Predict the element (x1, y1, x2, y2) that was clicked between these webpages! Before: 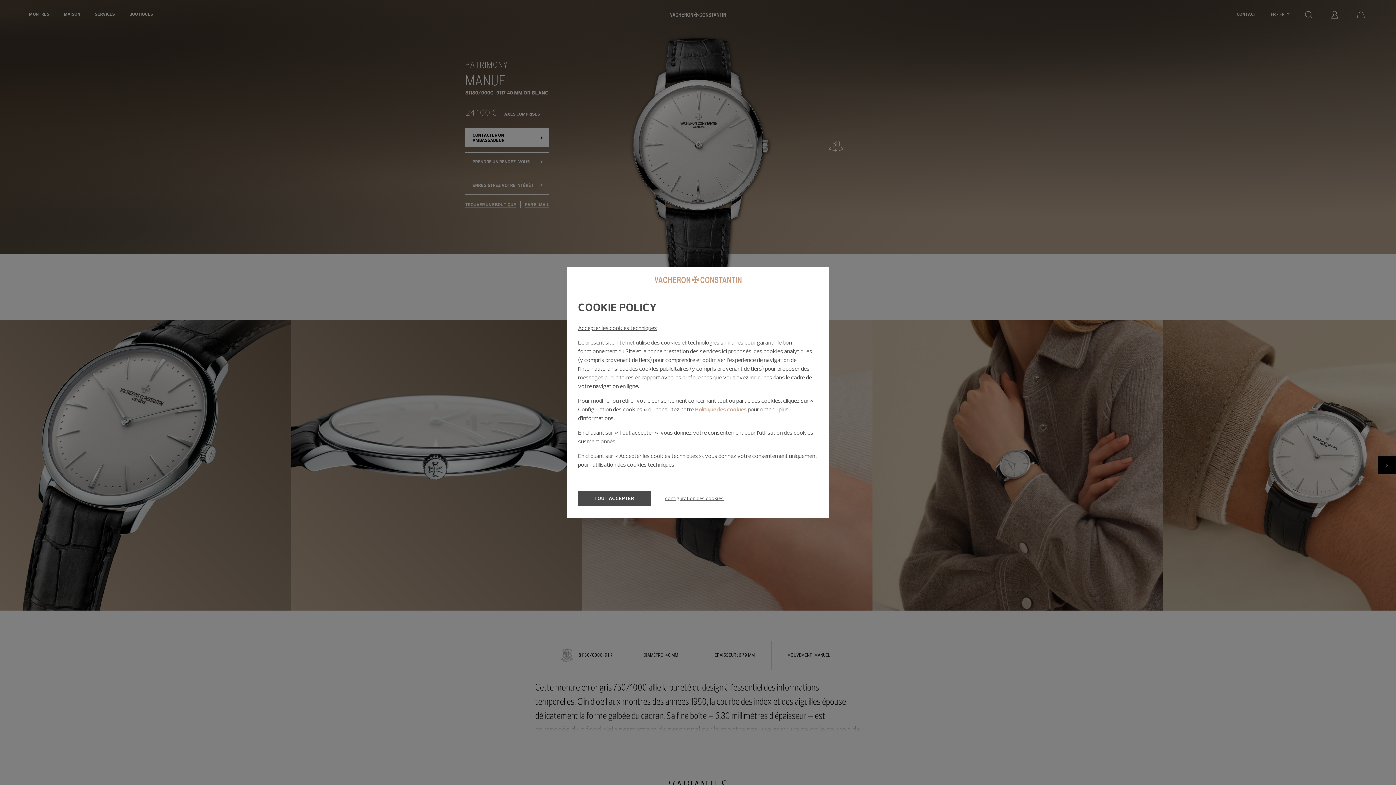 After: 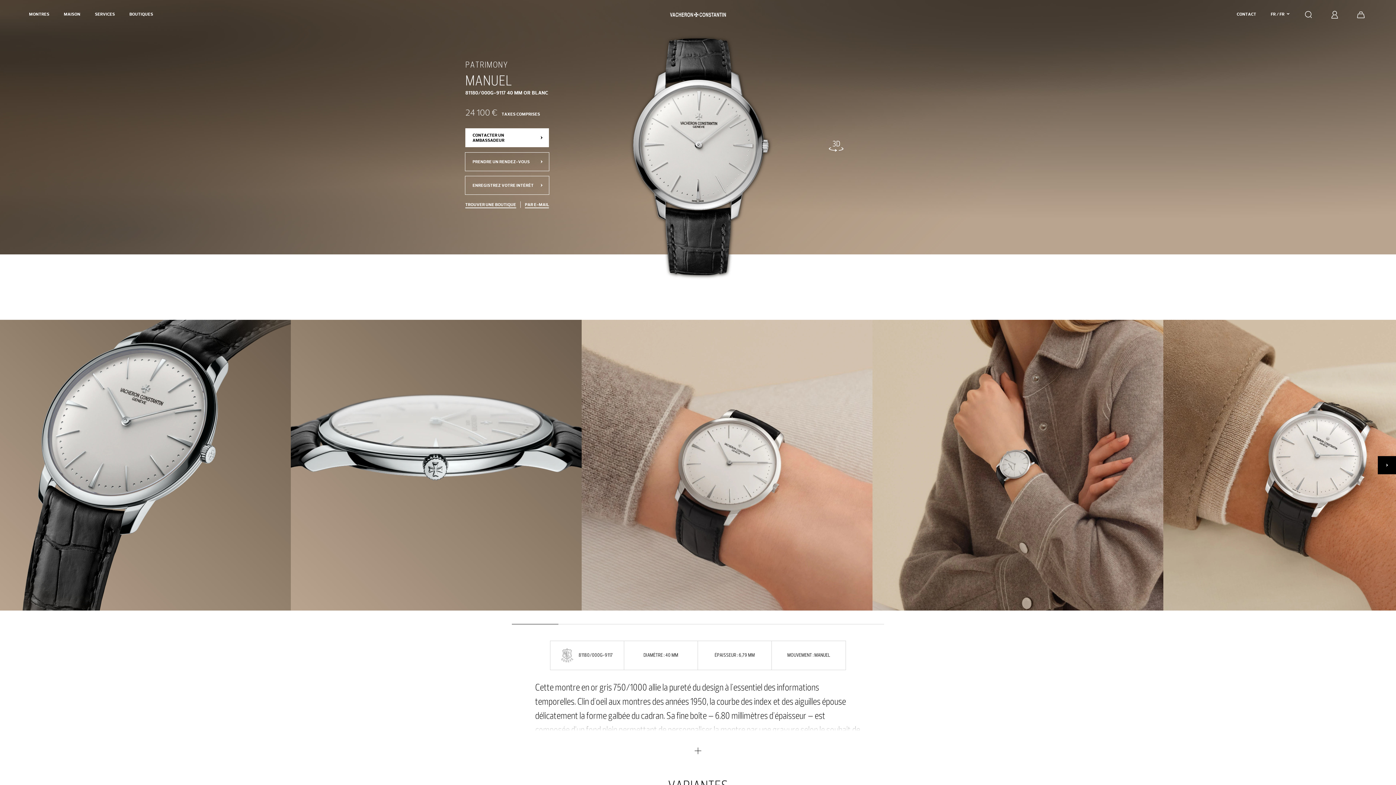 Action: label: Accepter les cookies techniques bbox: (578, 325, 657, 331)